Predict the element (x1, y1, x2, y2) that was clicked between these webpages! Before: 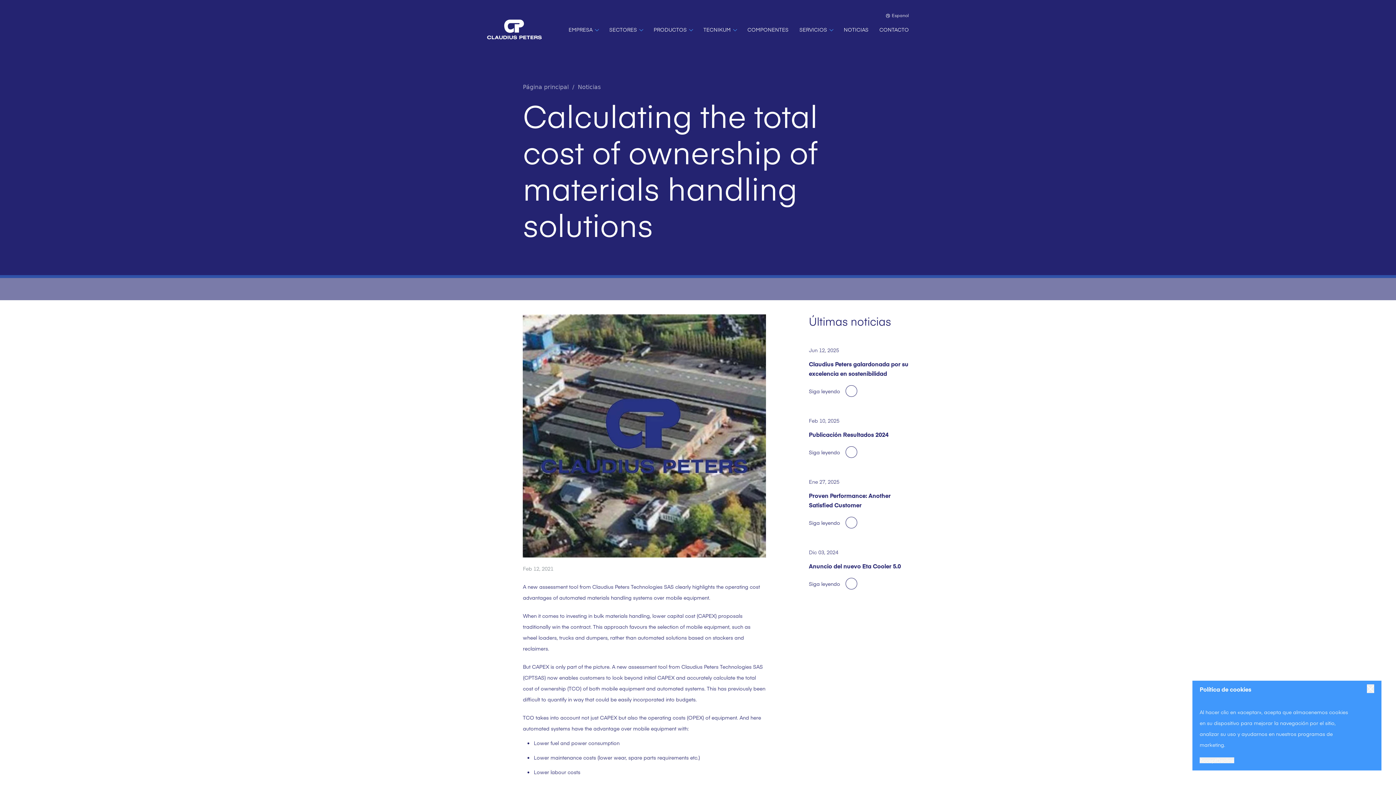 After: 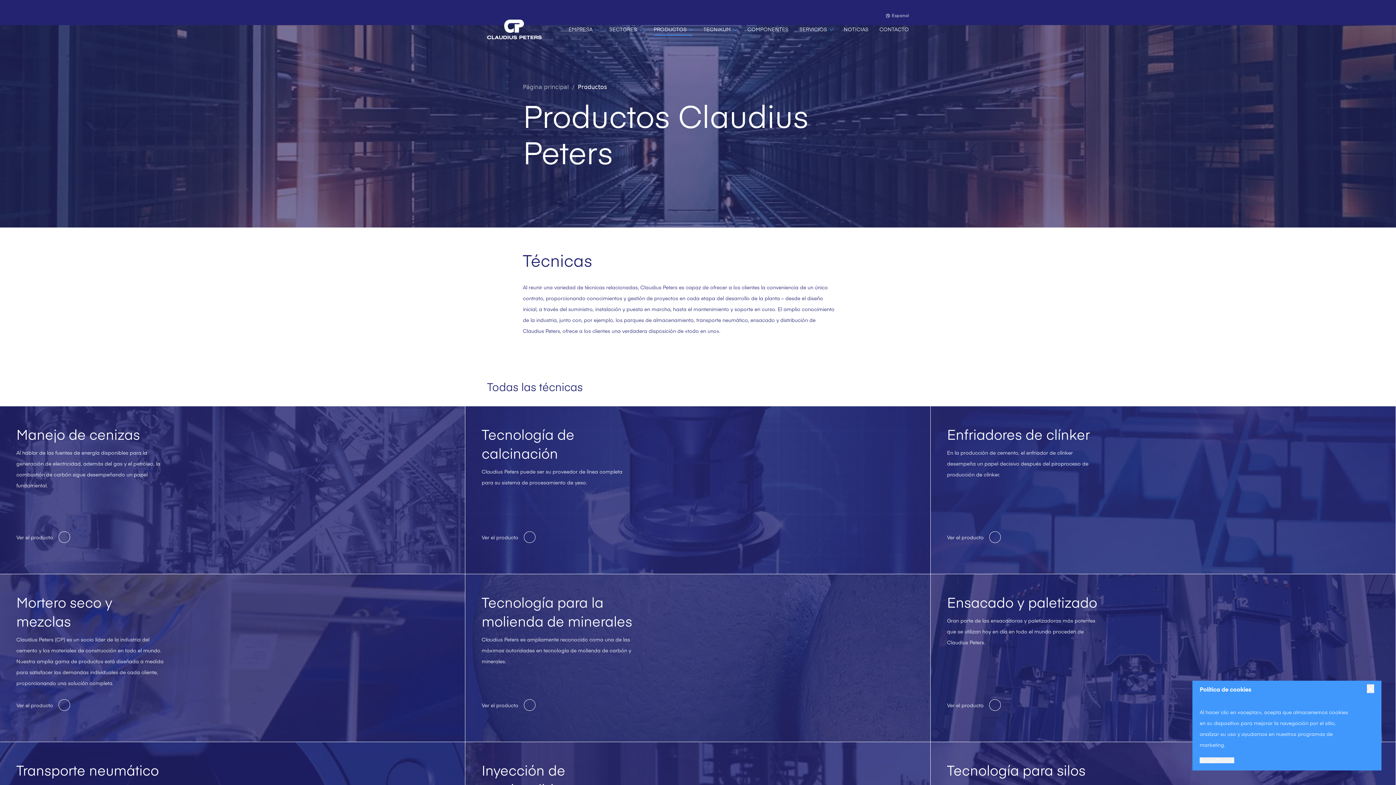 Action: bbox: (653, 25, 692, 32) label: PRODUCTOS